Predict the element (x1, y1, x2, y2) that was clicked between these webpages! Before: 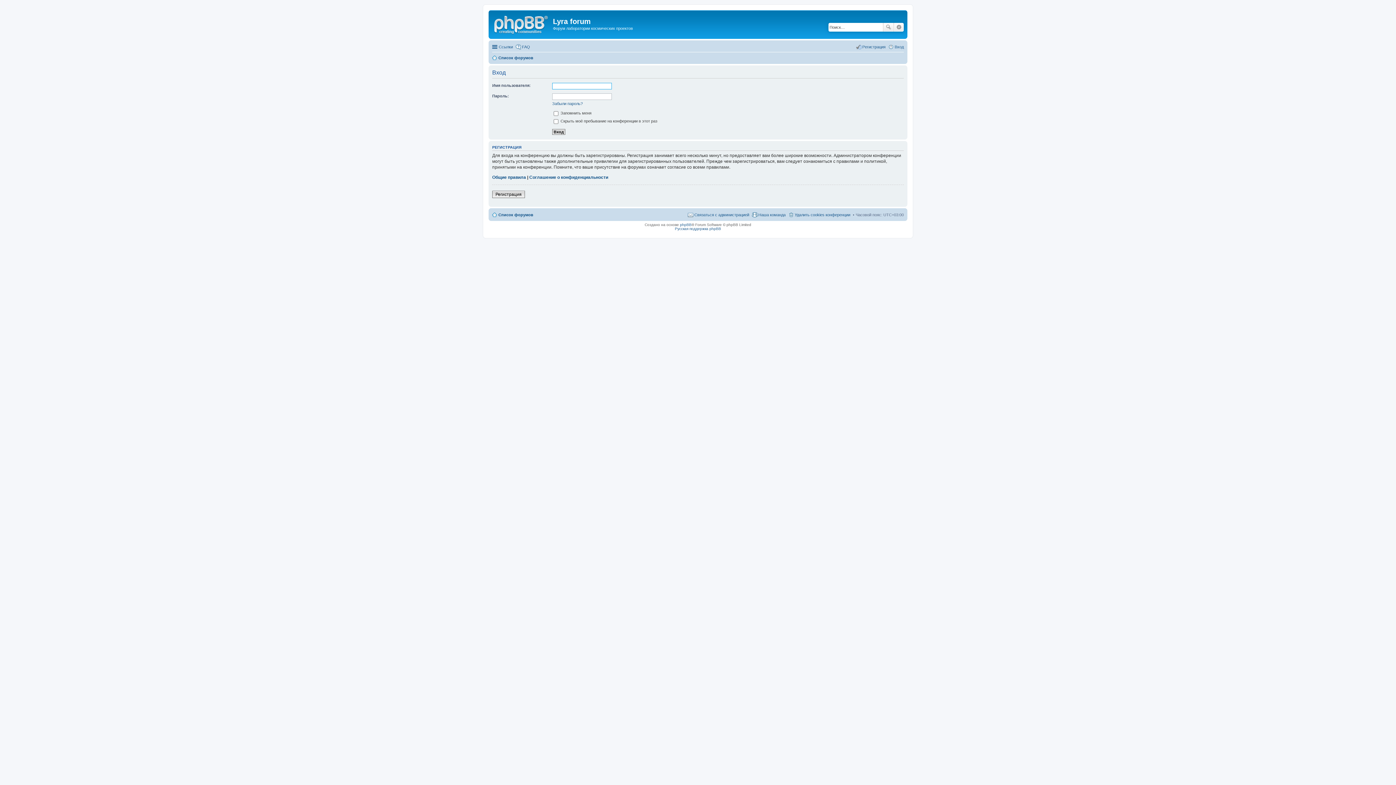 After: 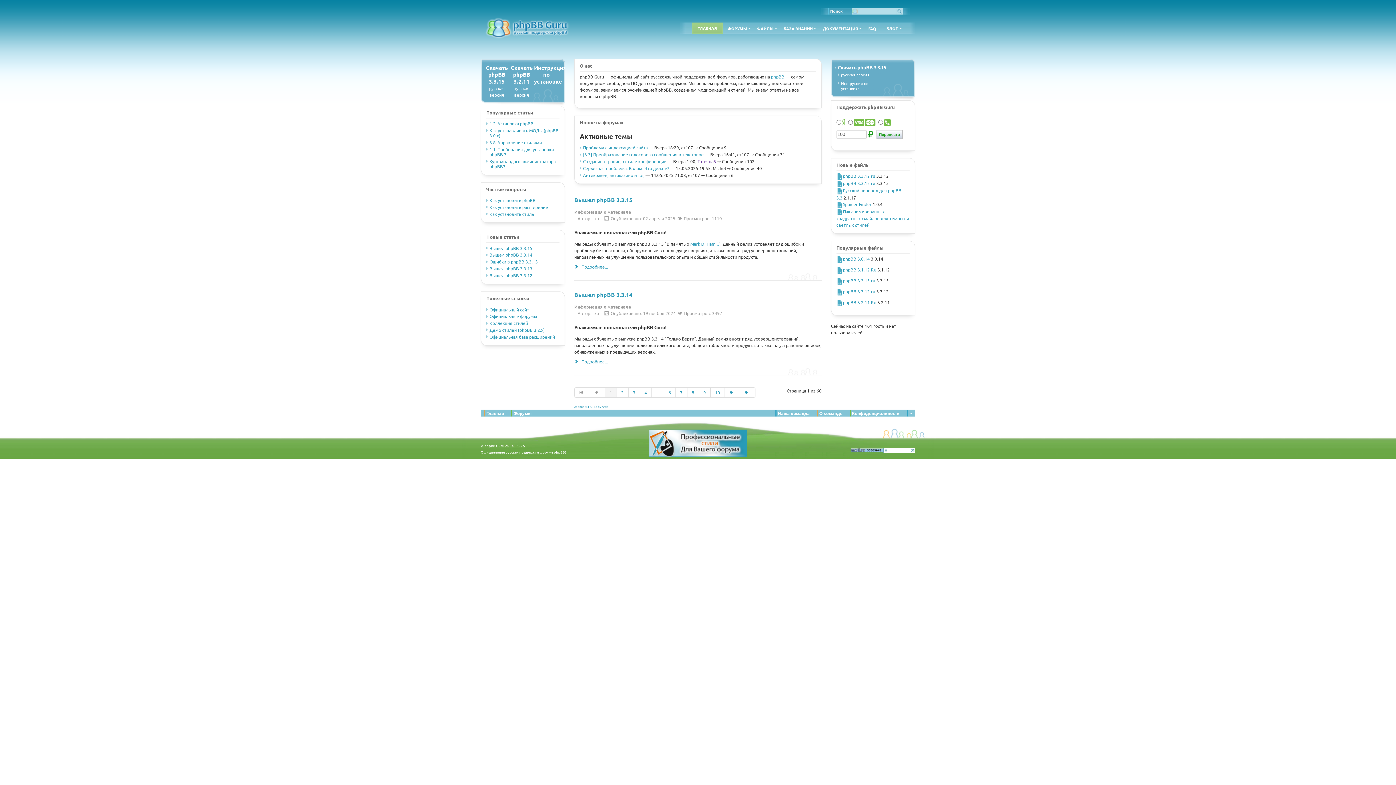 Action: label: Русская поддержка phpBB bbox: (675, 226, 721, 230)